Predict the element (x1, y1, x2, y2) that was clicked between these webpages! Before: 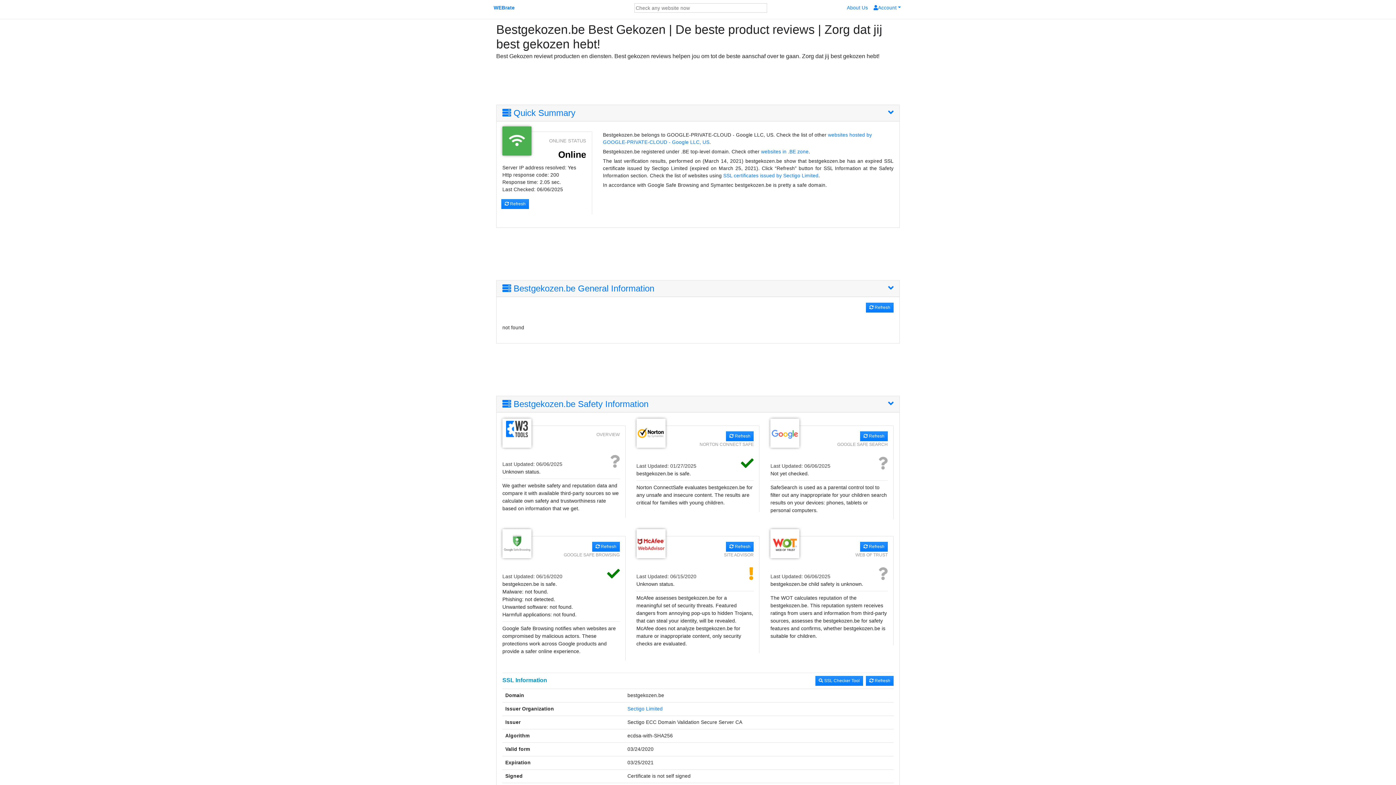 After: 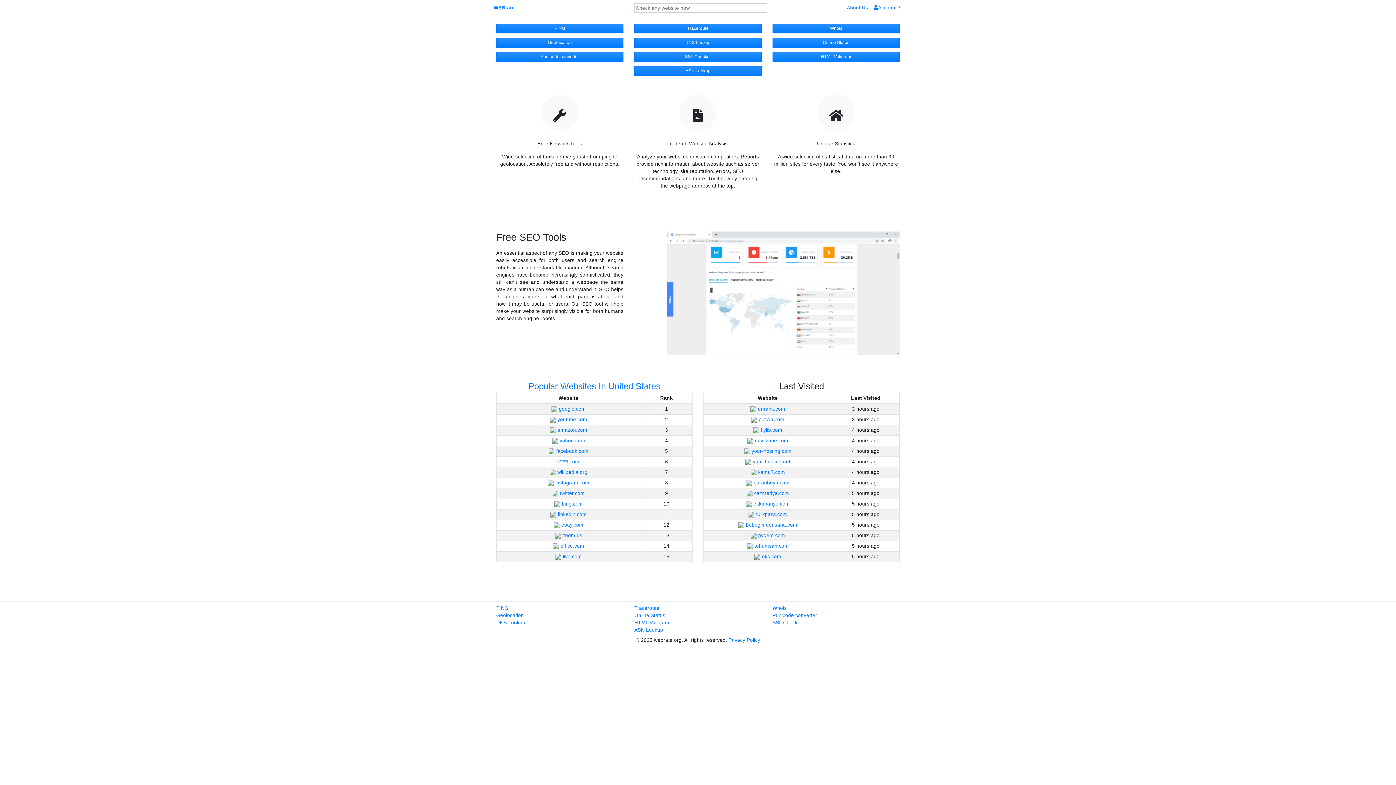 Action: bbox: (493, 5, 514, 10) label: WEBrate